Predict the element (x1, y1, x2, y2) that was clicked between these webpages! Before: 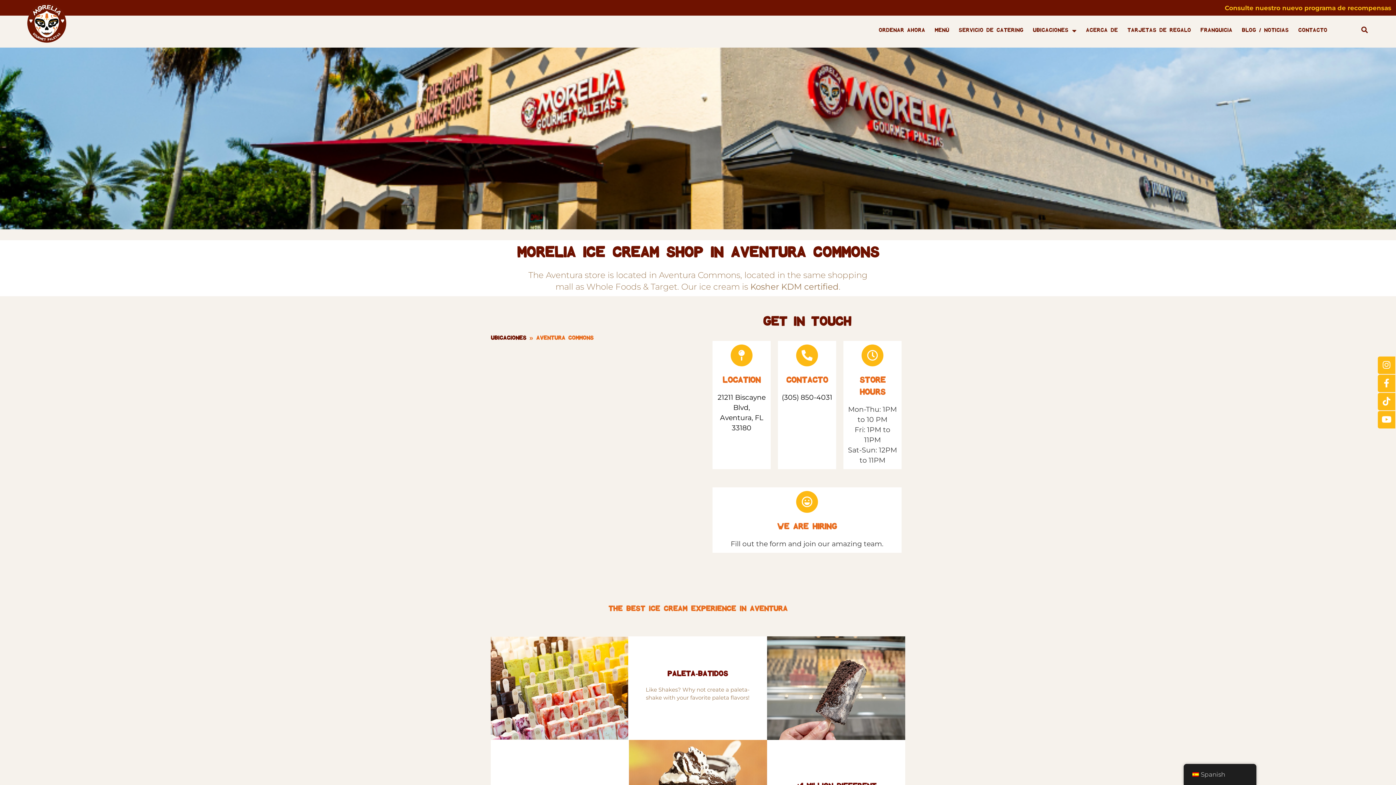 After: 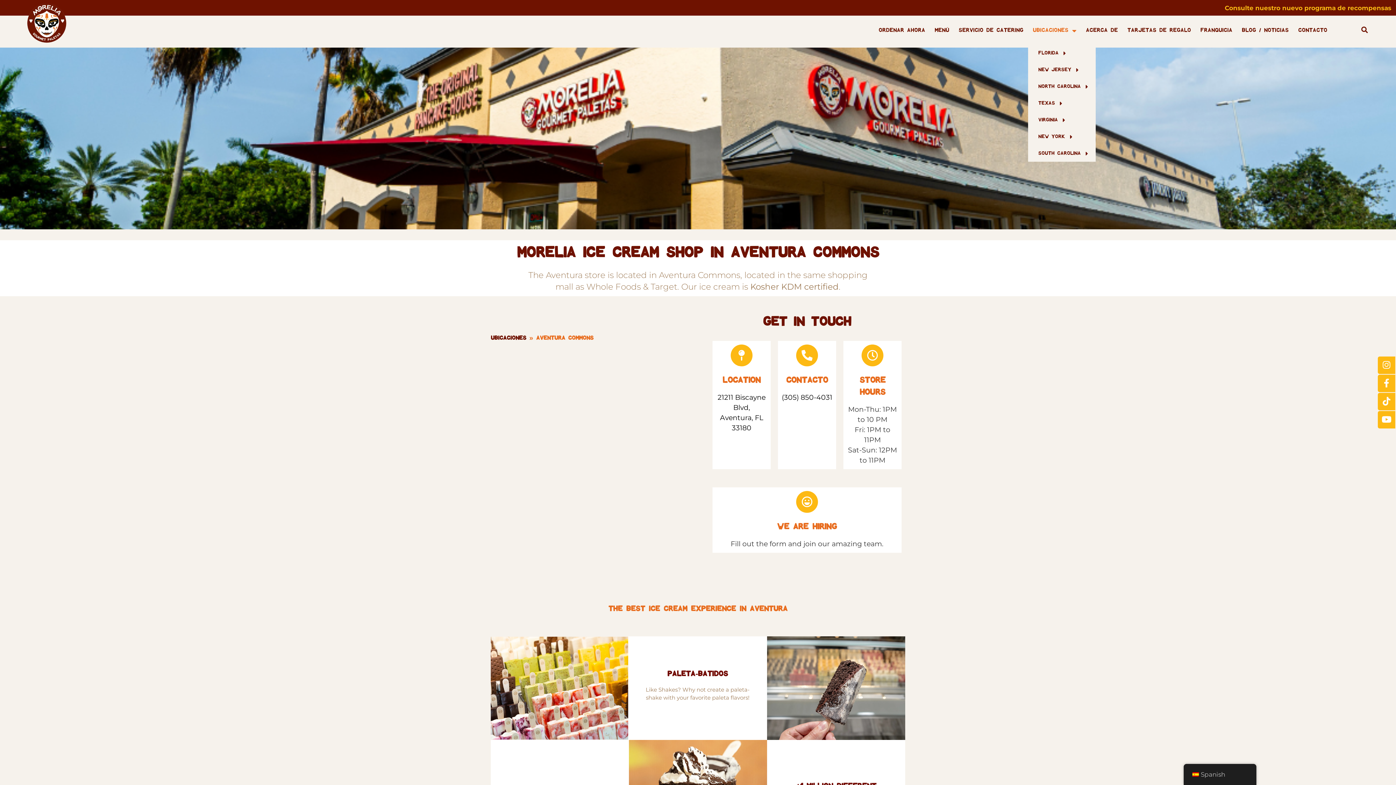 Action: label: Ubicaciones bbox: (1028, 12, 1081, 48)